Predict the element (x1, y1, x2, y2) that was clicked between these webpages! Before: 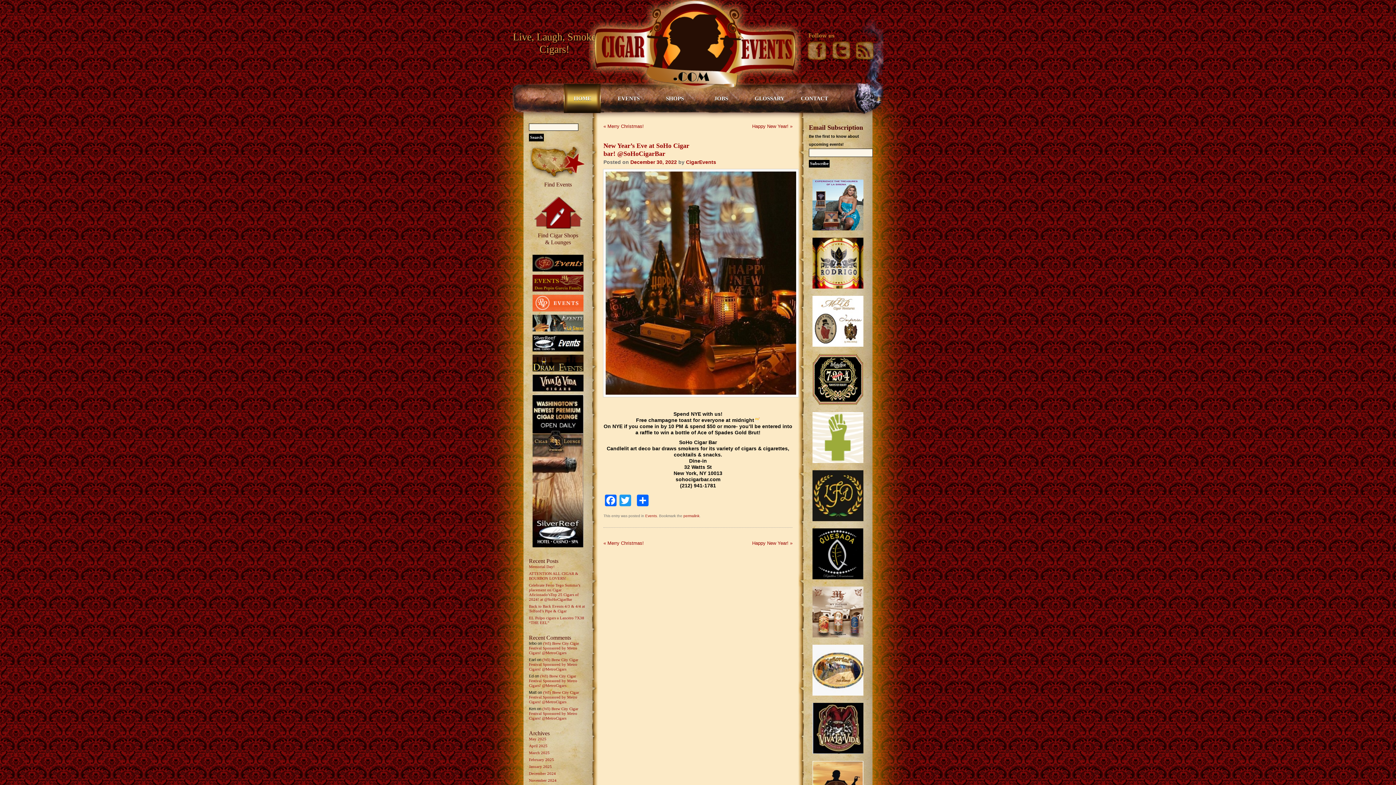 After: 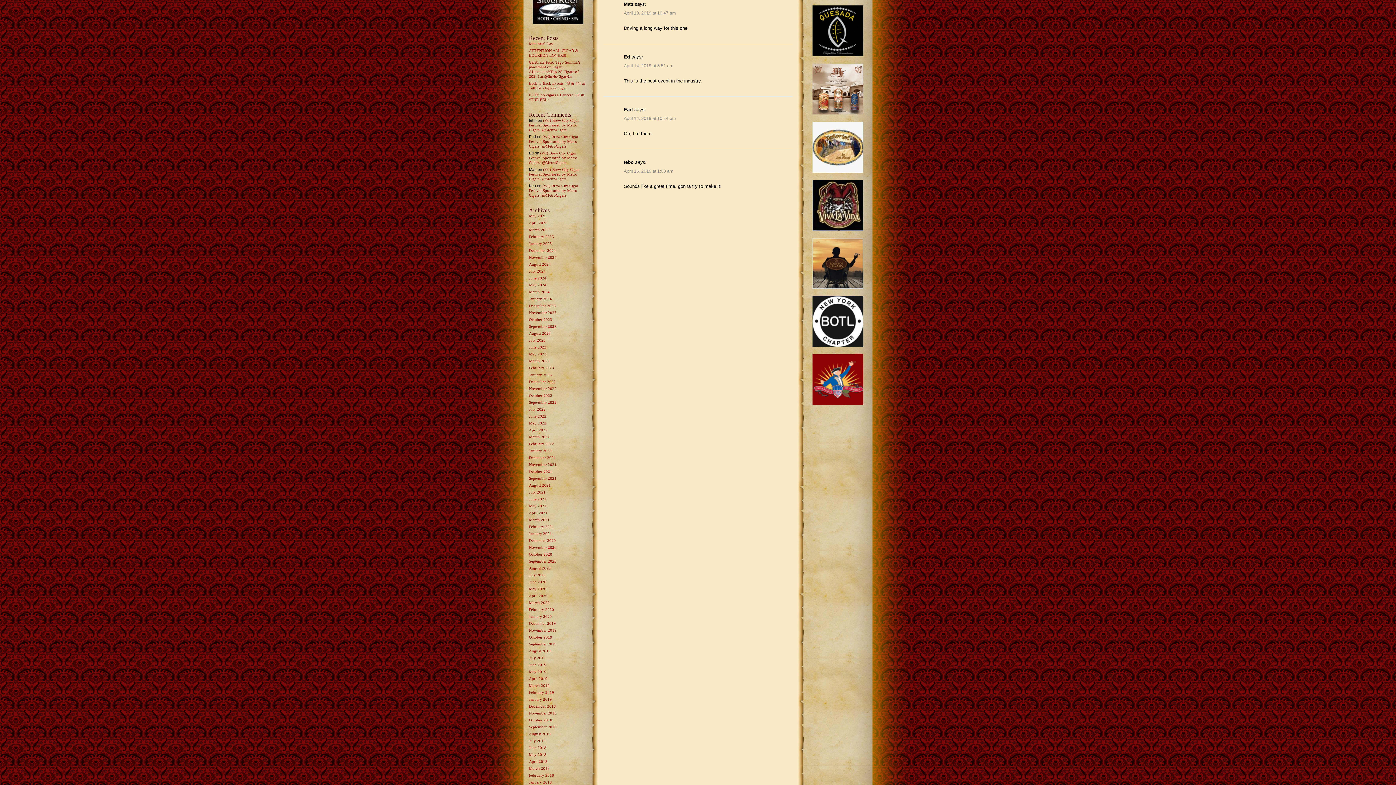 Action: label: (WI) Brew City Cigar Festival Sponsored by Metro Cigars! @MetroCigars bbox: (529, 690, 579, 704)